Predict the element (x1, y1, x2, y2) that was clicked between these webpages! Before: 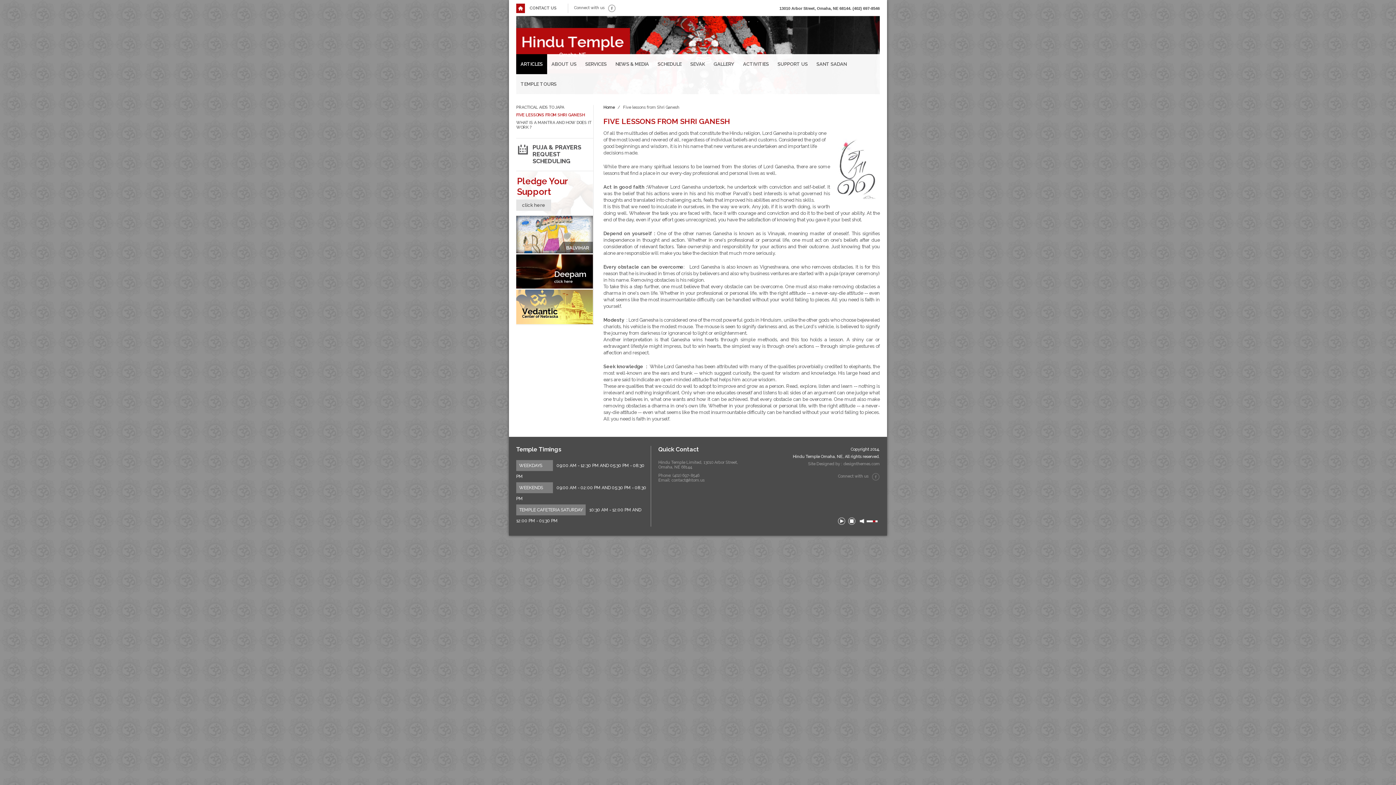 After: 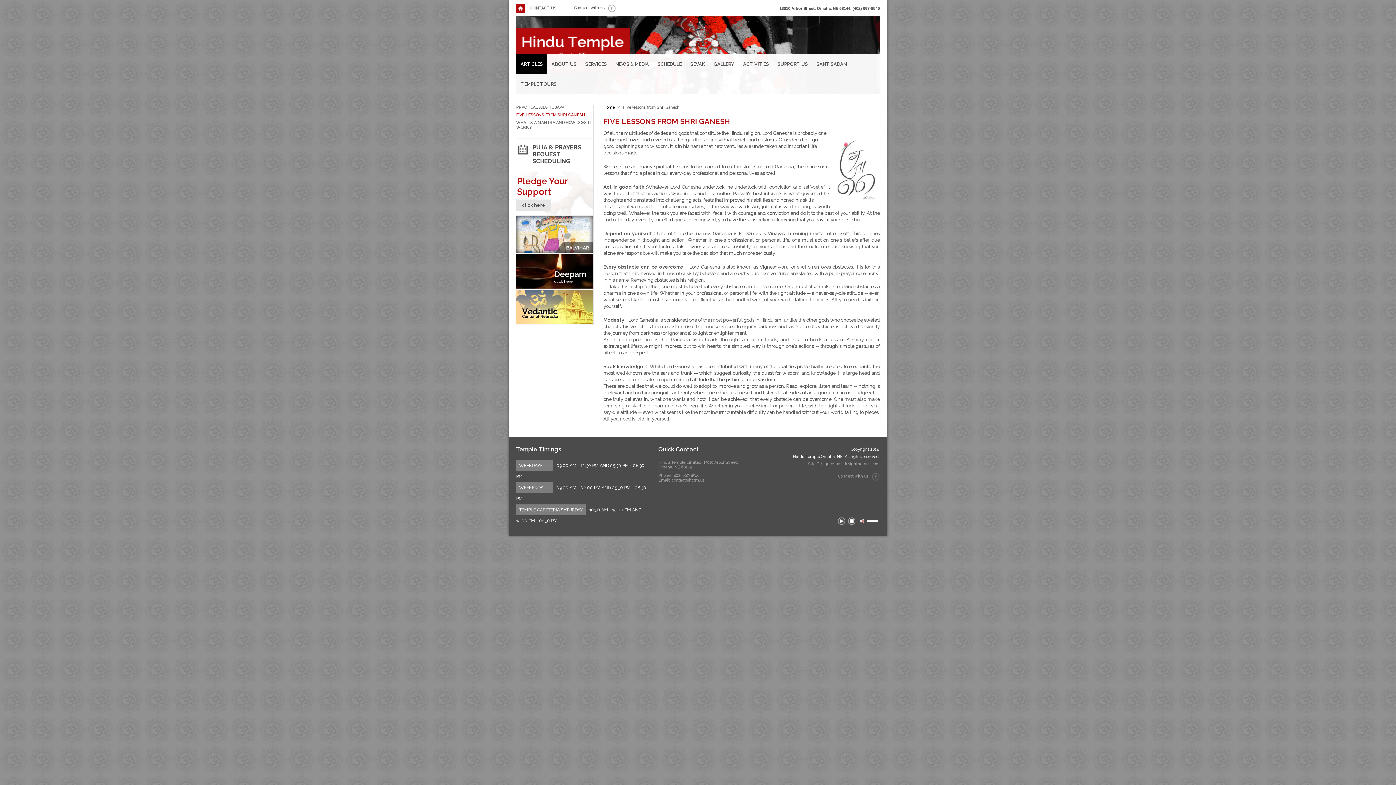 Action: label: mute bbox: (858, 517, 865, 525)